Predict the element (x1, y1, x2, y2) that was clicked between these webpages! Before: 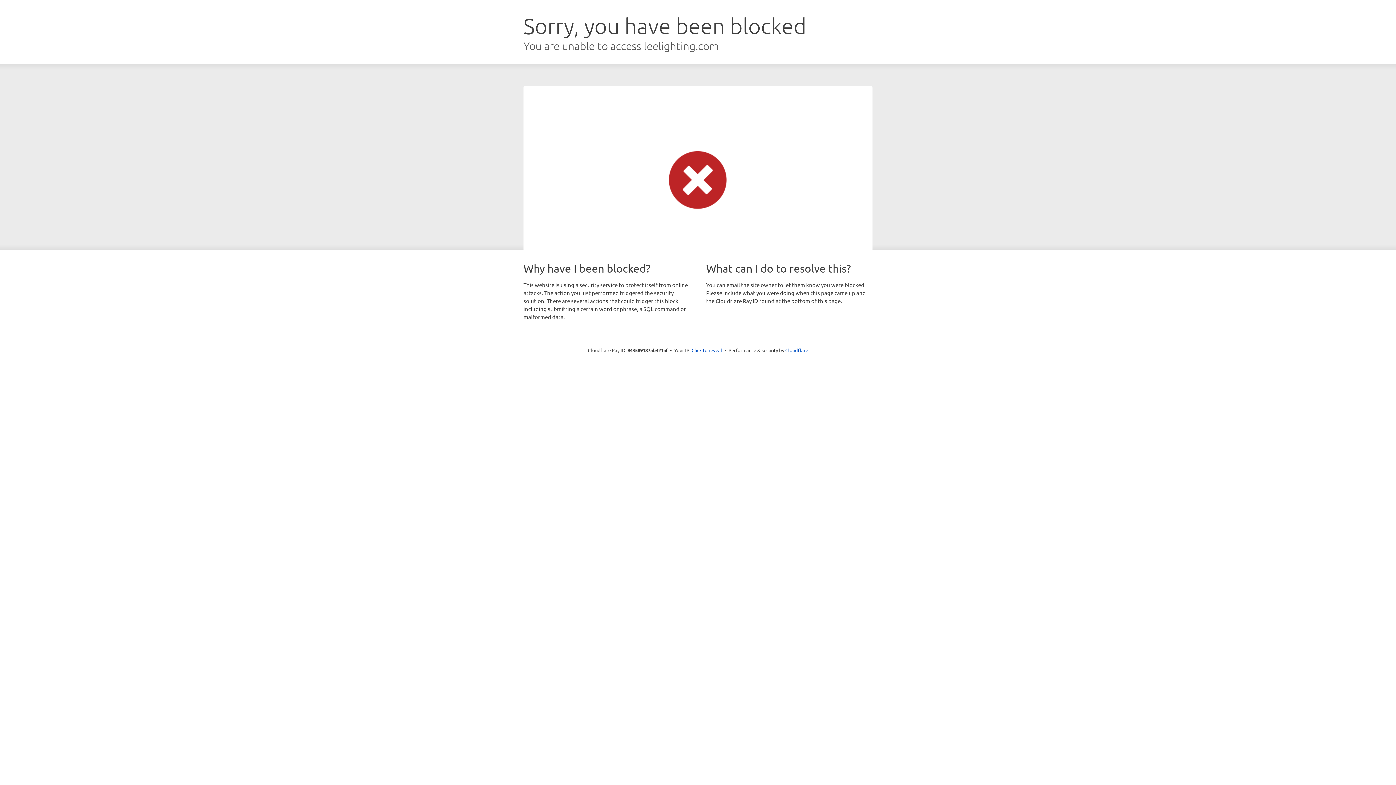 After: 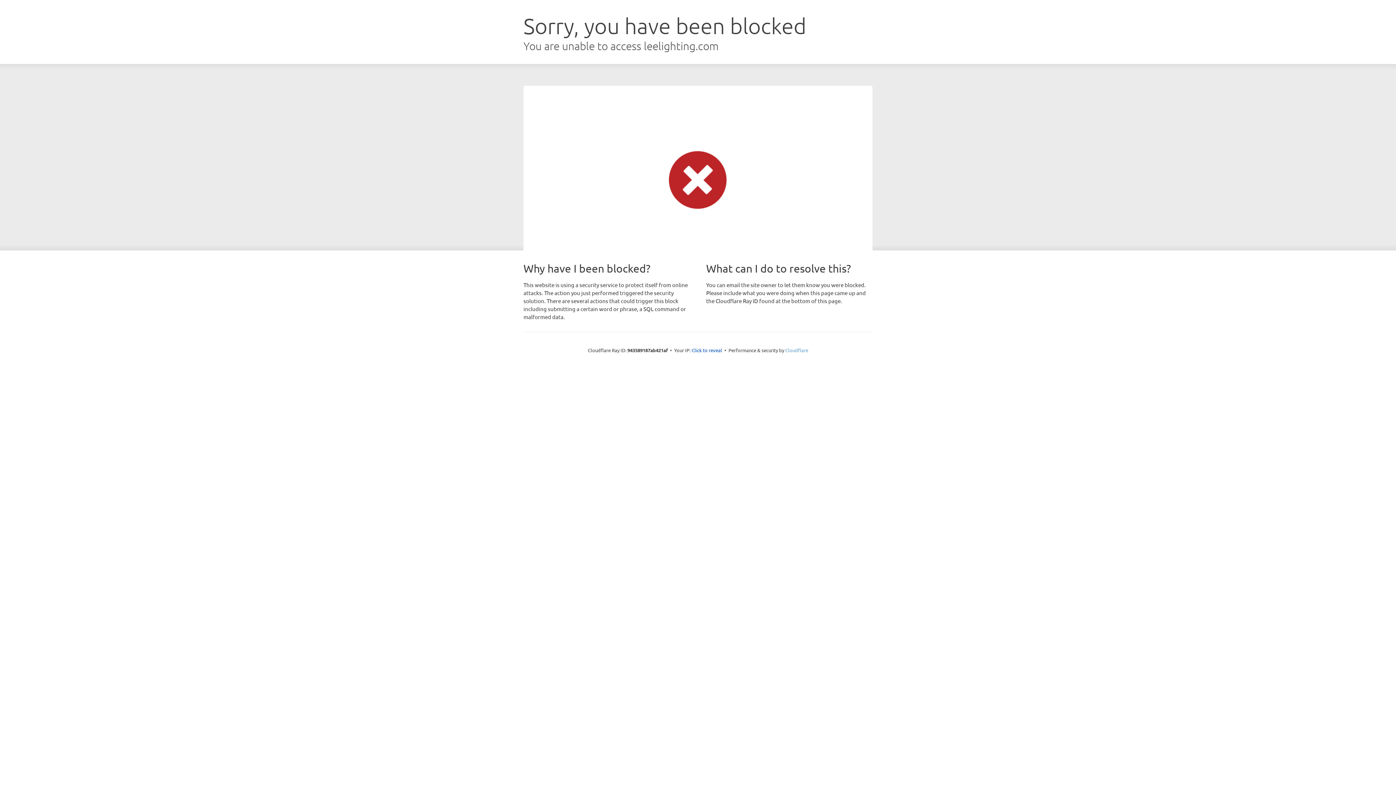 Action: label: Cloudflare bbox: (785, 347, 808, 353)